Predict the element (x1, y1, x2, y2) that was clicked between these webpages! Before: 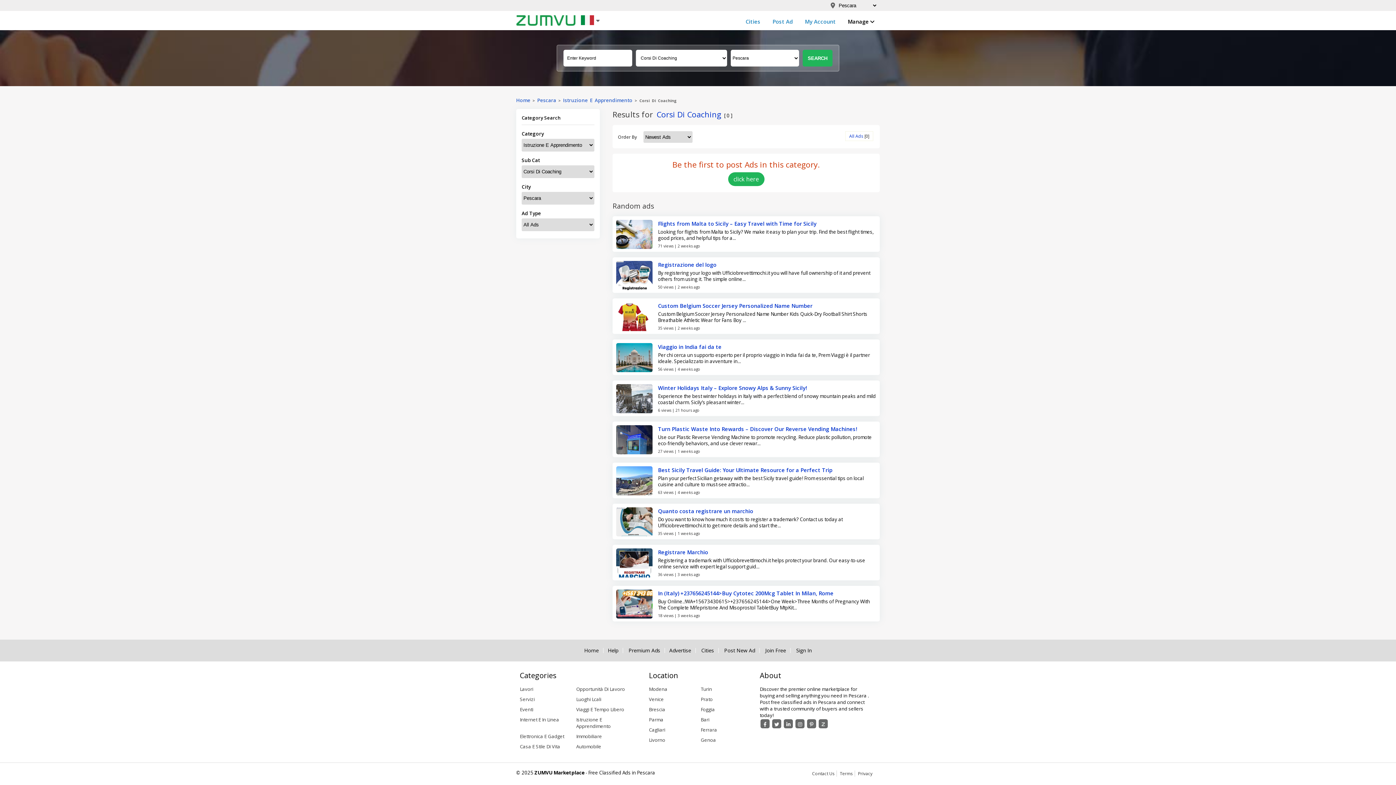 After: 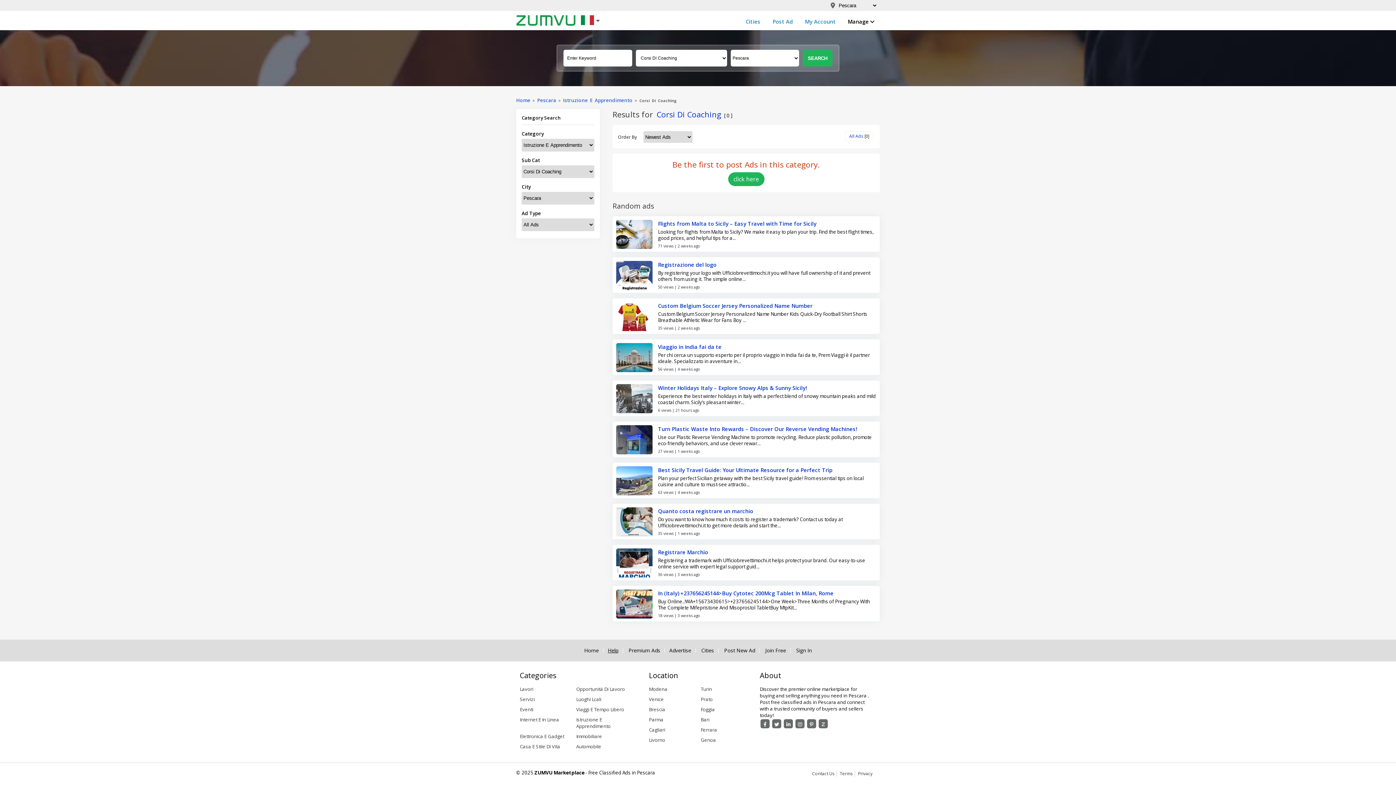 Action: bbox: (603, 648, 623, 653) label: Help